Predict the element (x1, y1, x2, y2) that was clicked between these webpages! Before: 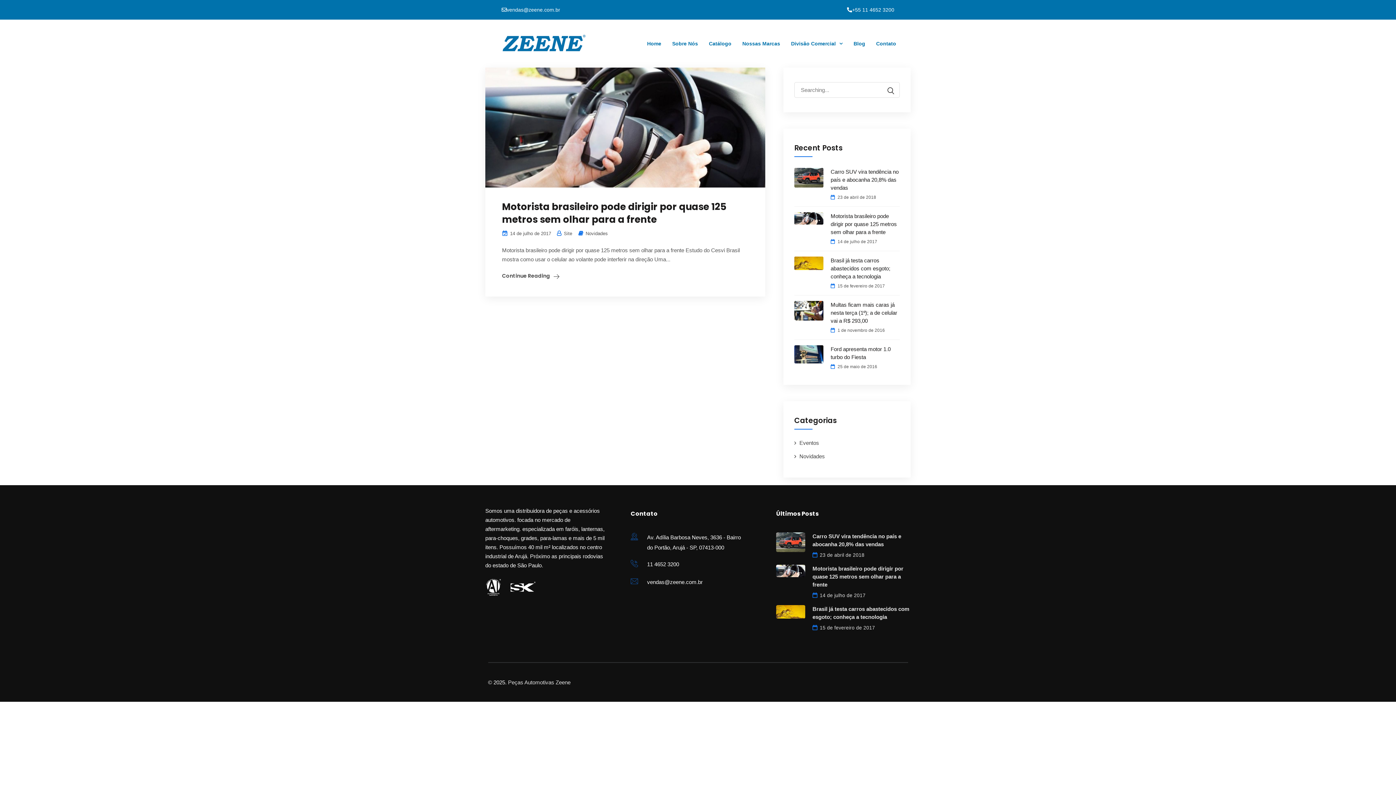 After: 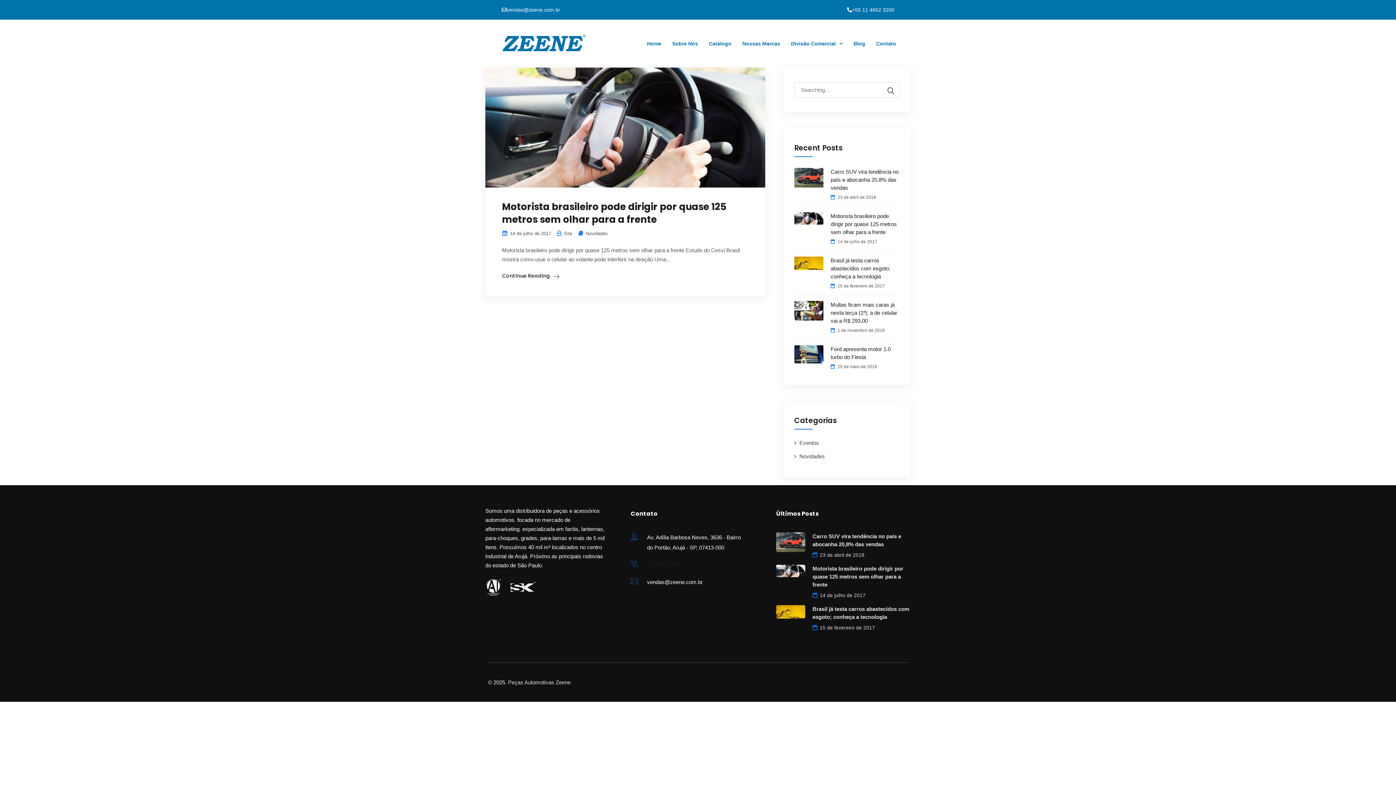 Action: bbox: (647, 561, 679, 567) label: 11 4652 3200